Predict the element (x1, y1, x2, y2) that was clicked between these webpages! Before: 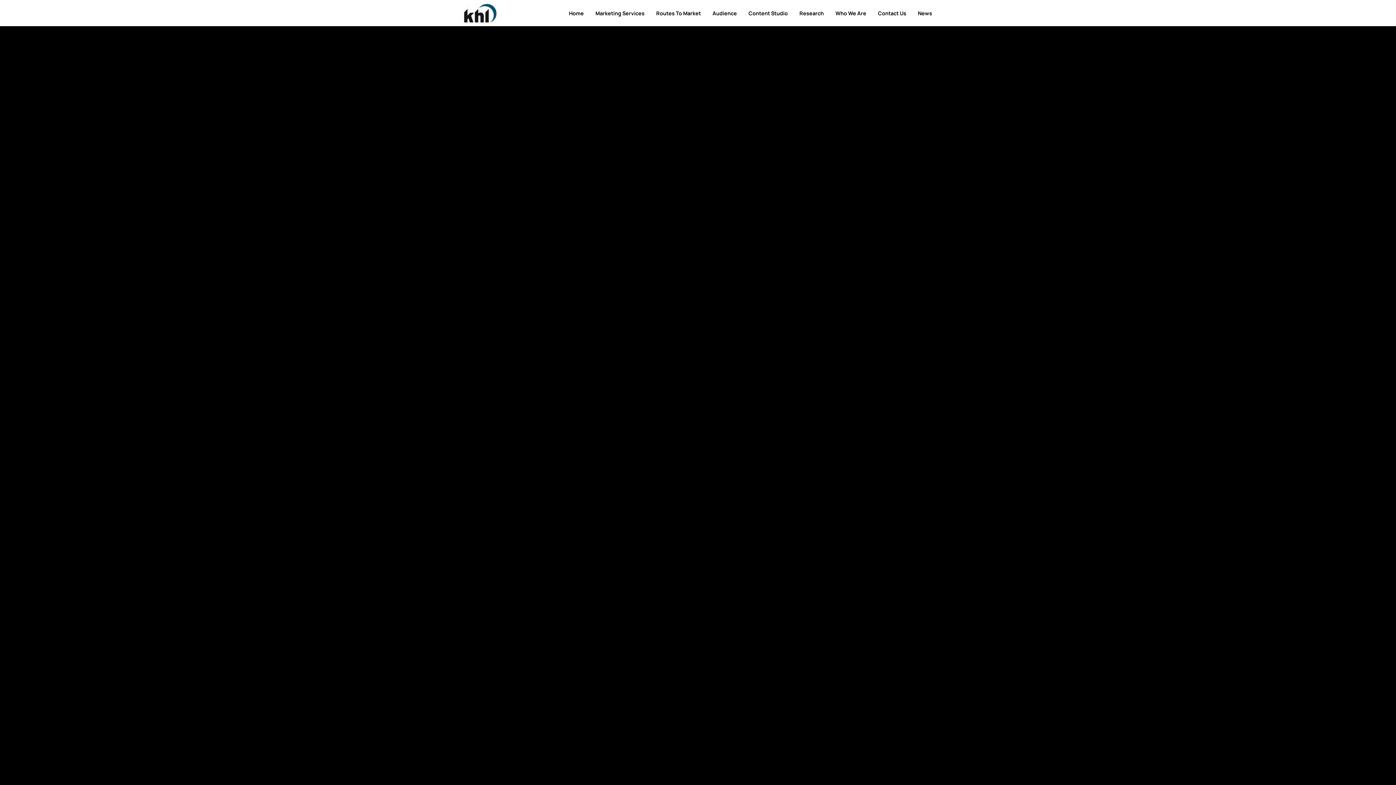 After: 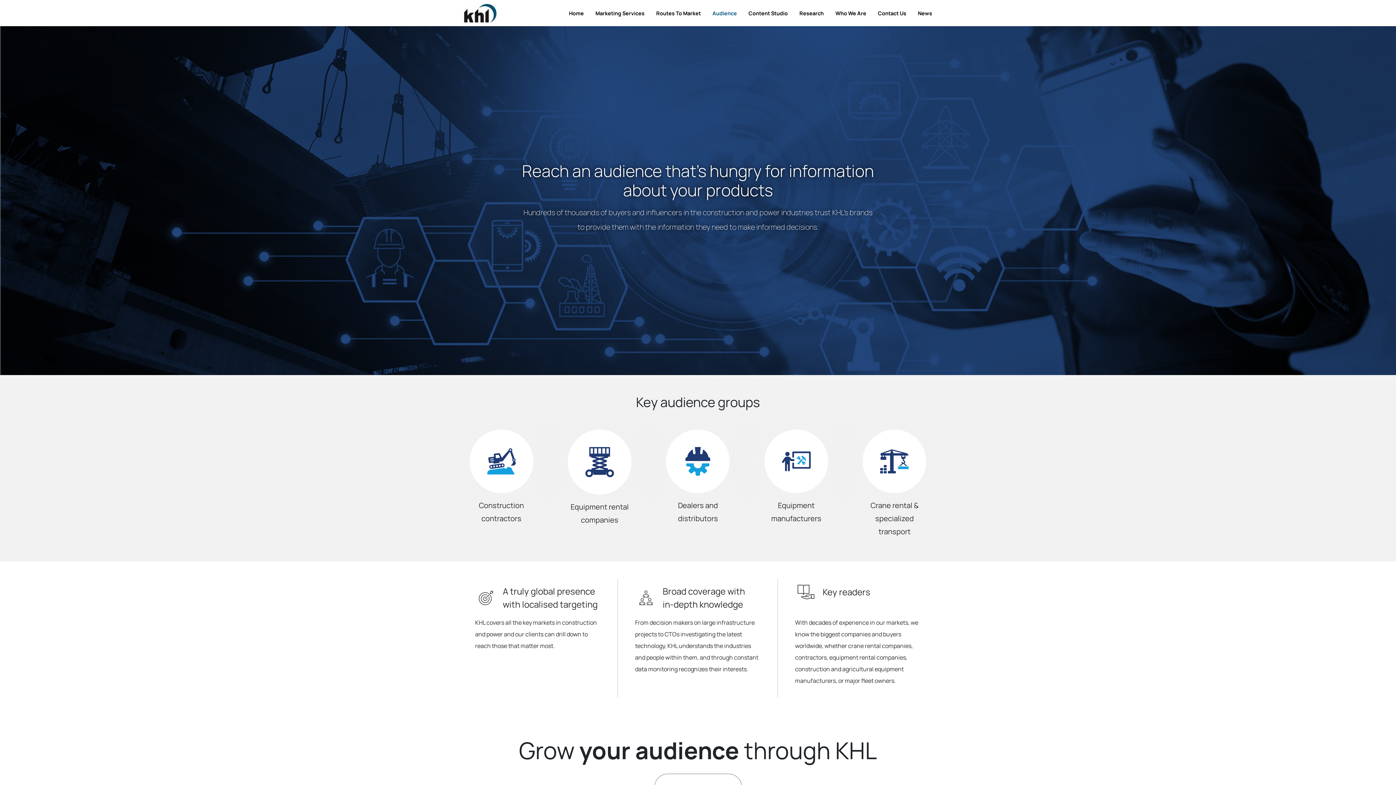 Action: label: Audience bbox: (706, 3, 742, 22)